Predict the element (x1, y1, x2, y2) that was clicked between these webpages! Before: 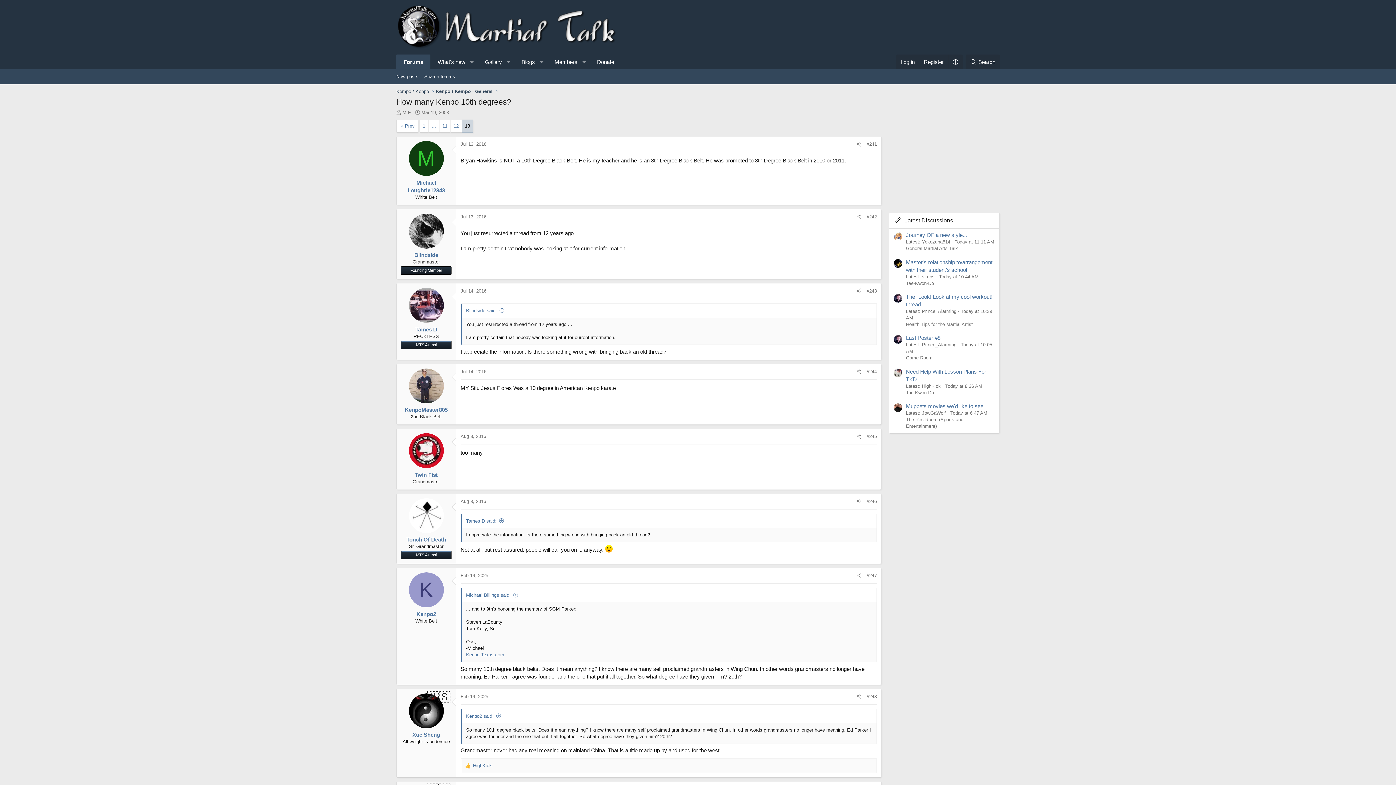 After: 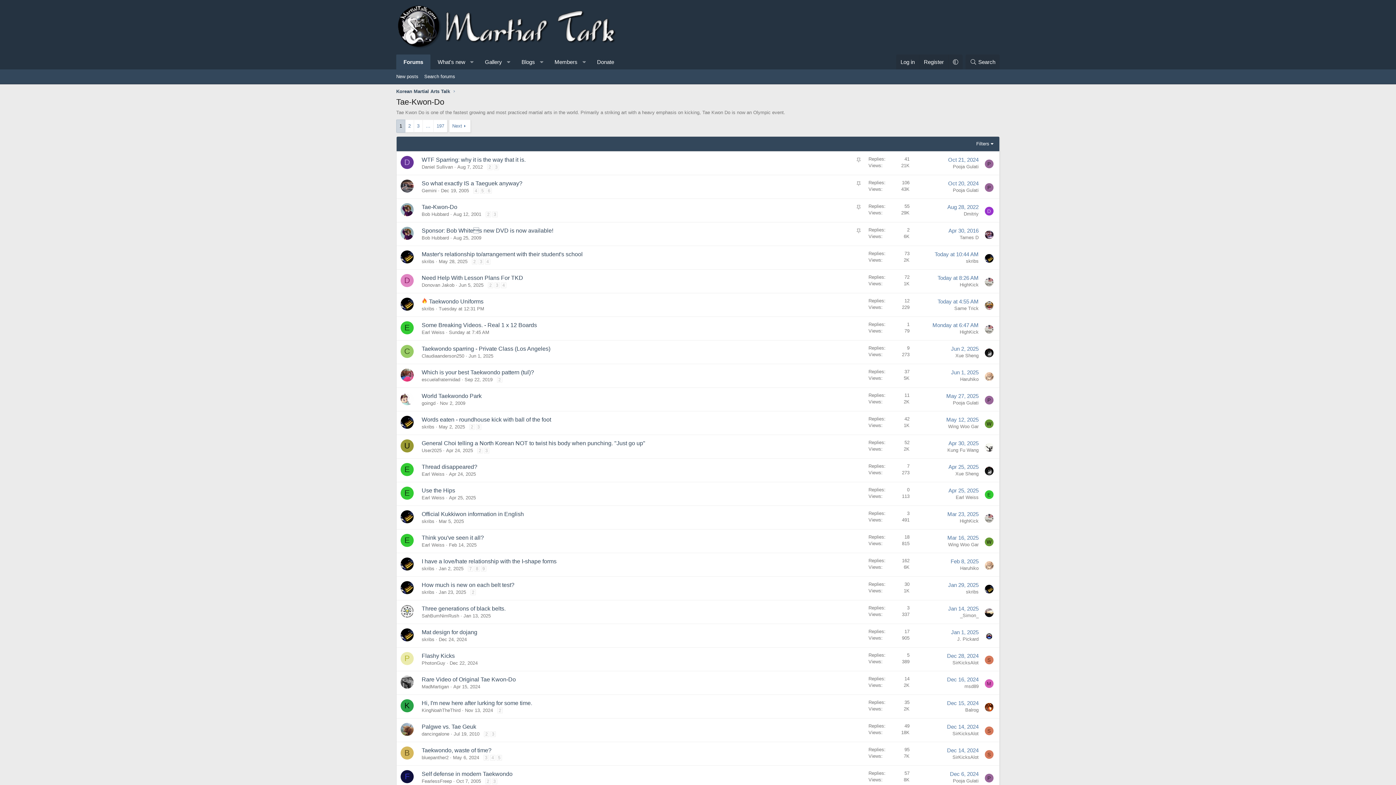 Action: bbox: (906, 390, 934, 395) label: Tae-Kwon-Do